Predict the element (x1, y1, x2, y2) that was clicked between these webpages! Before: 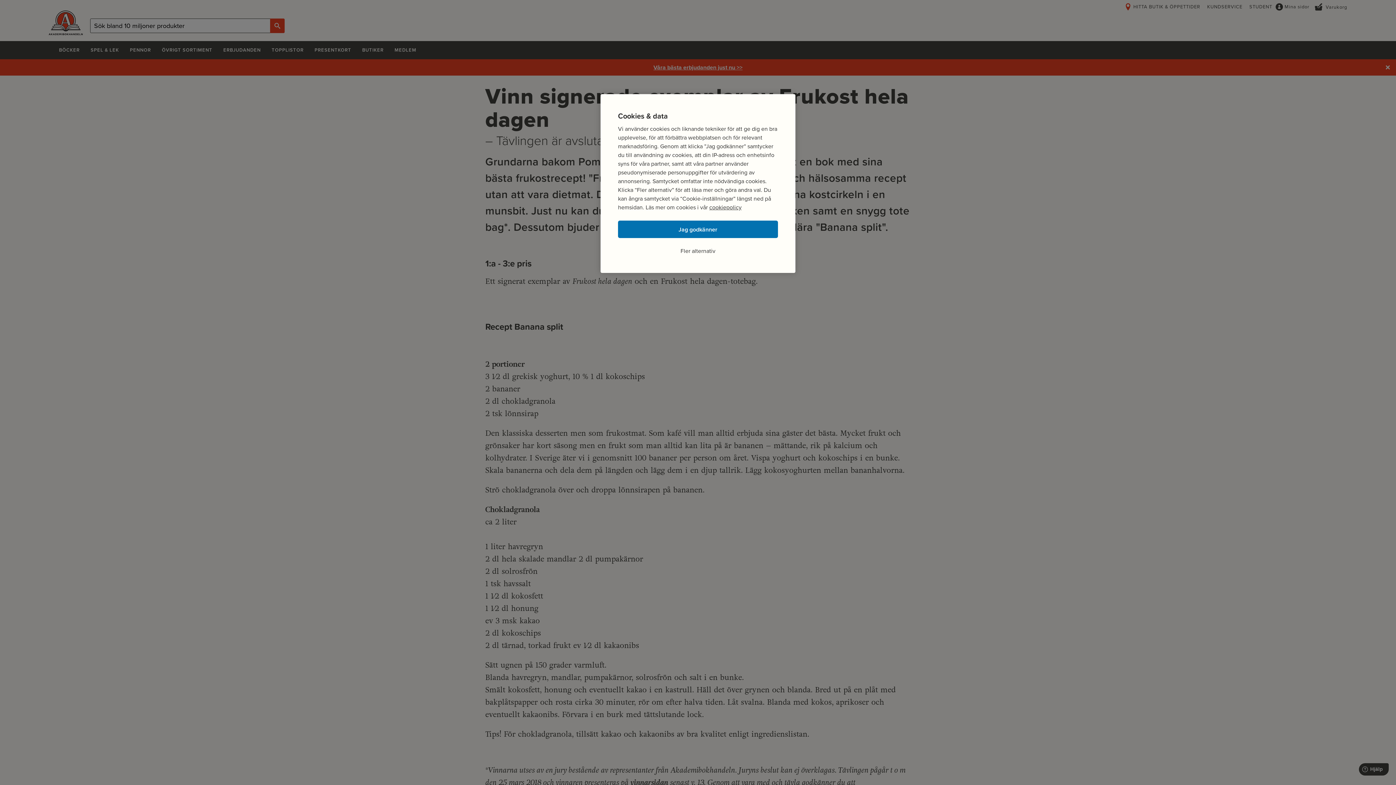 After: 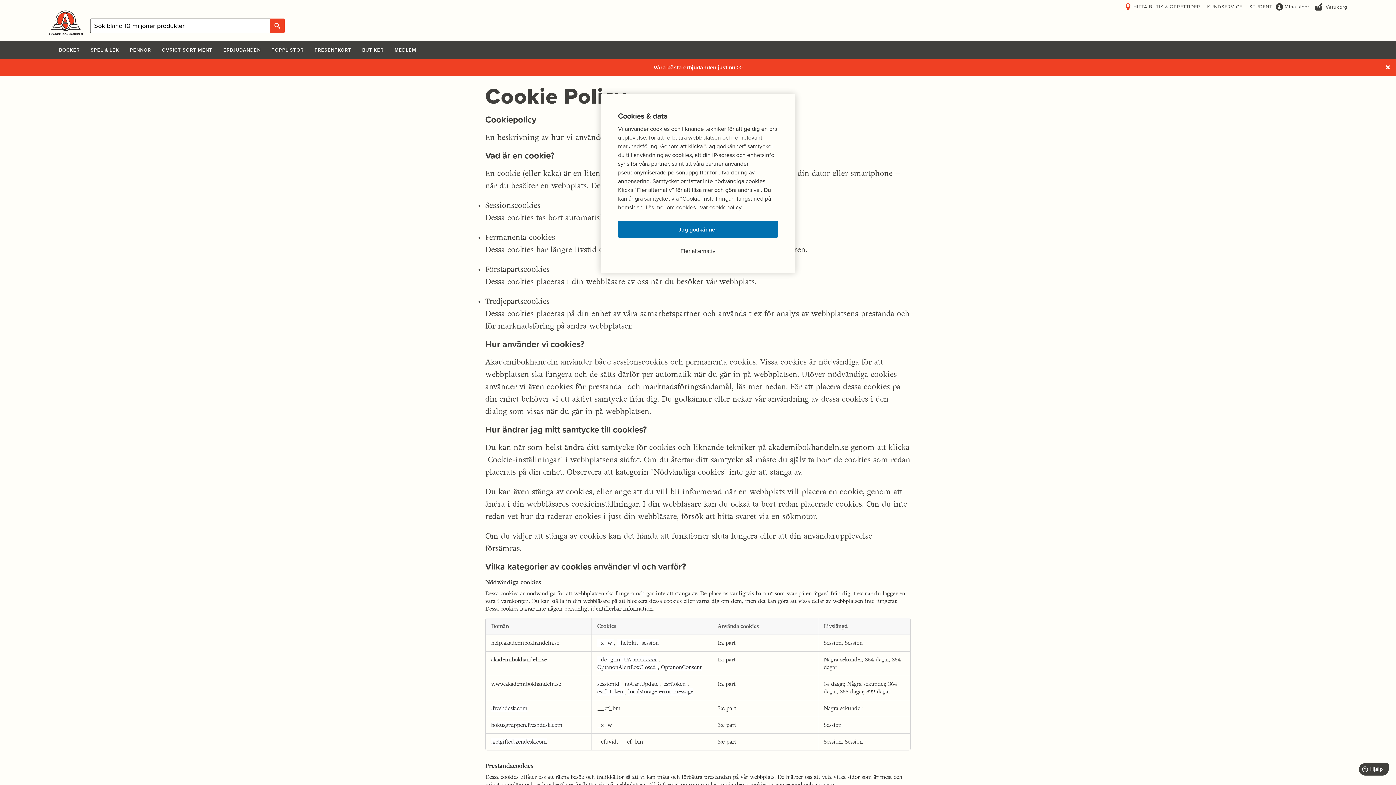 Action: bbox: (709, 203, 741, 211) label: cookiepolicy